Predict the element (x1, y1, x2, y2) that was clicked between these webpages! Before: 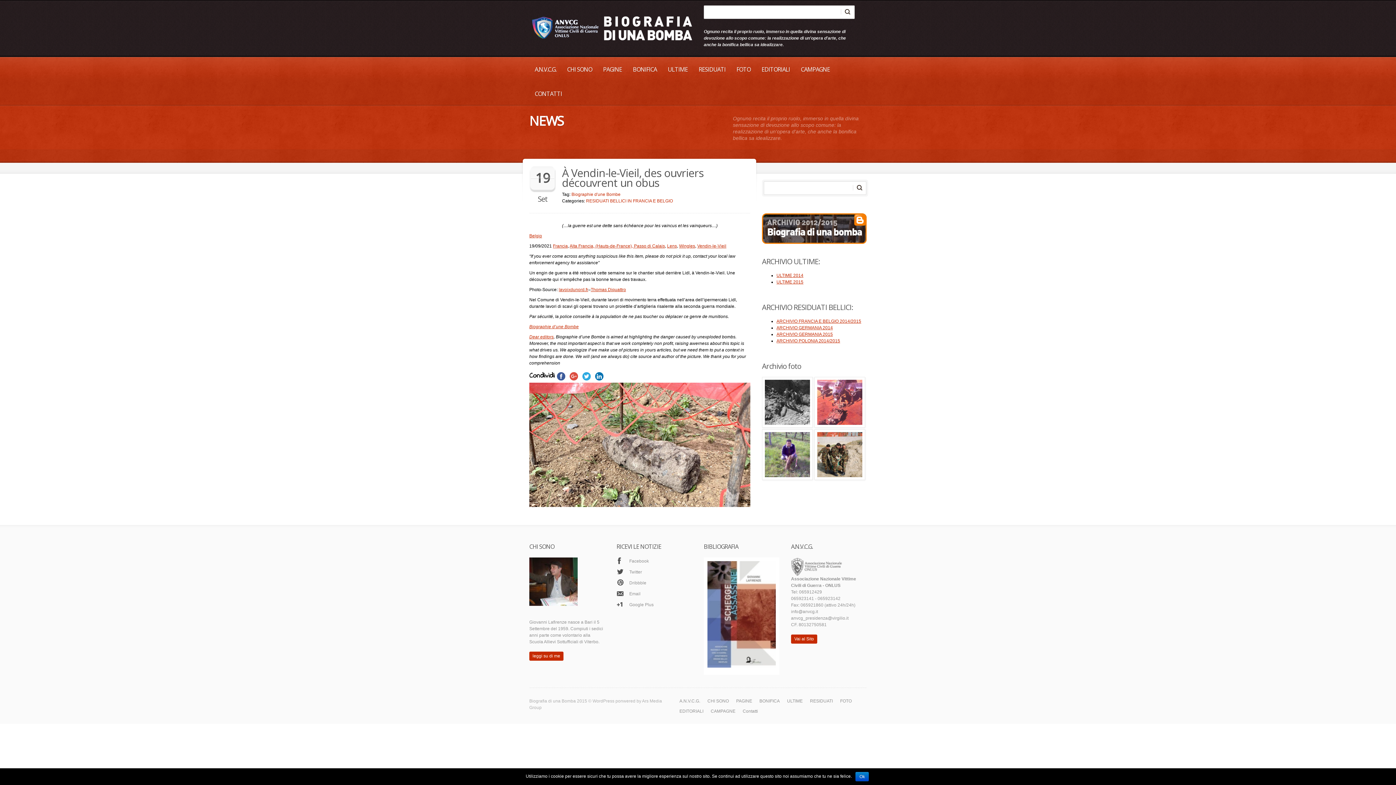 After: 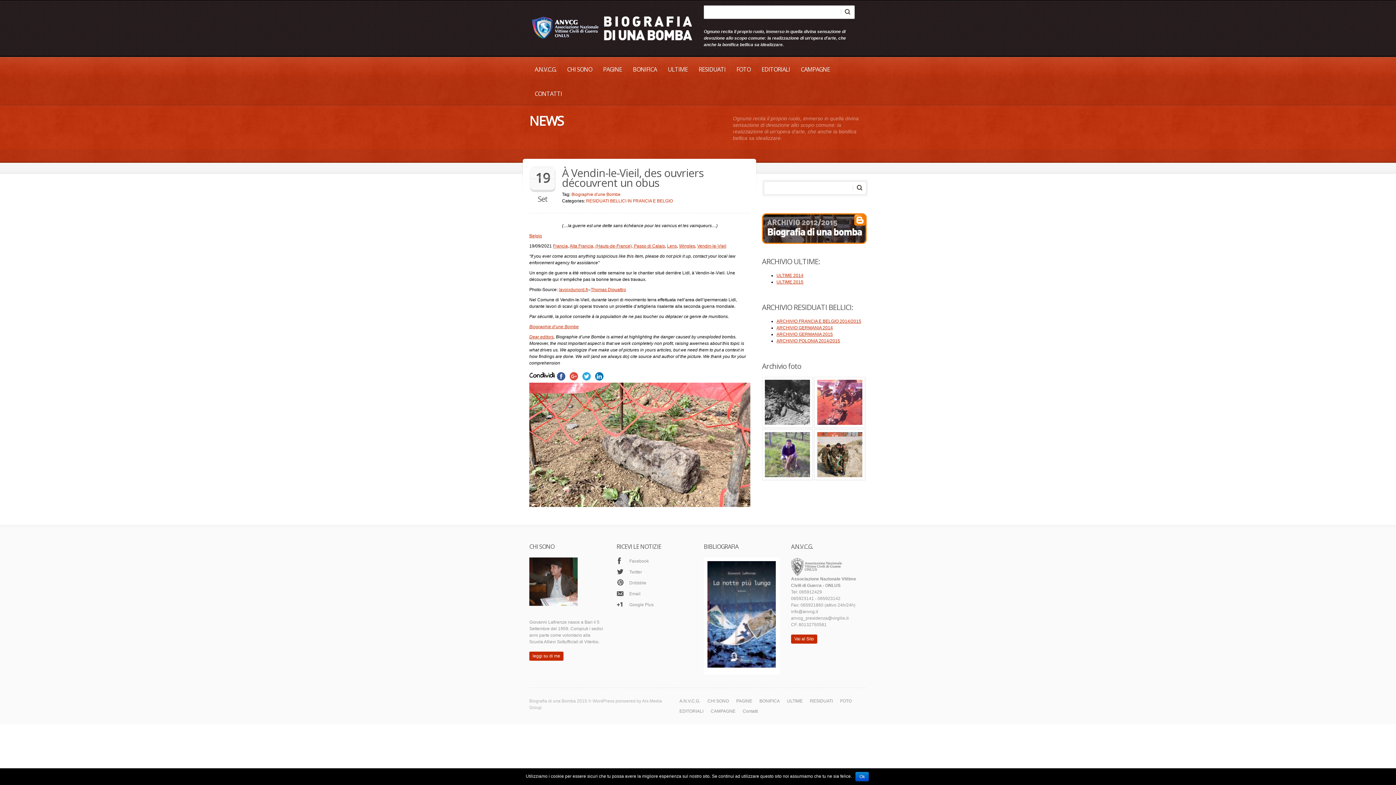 Action: label: ARCHIVIO POLONIA 2014/2015 bbox: (776, 338, 840, 343)